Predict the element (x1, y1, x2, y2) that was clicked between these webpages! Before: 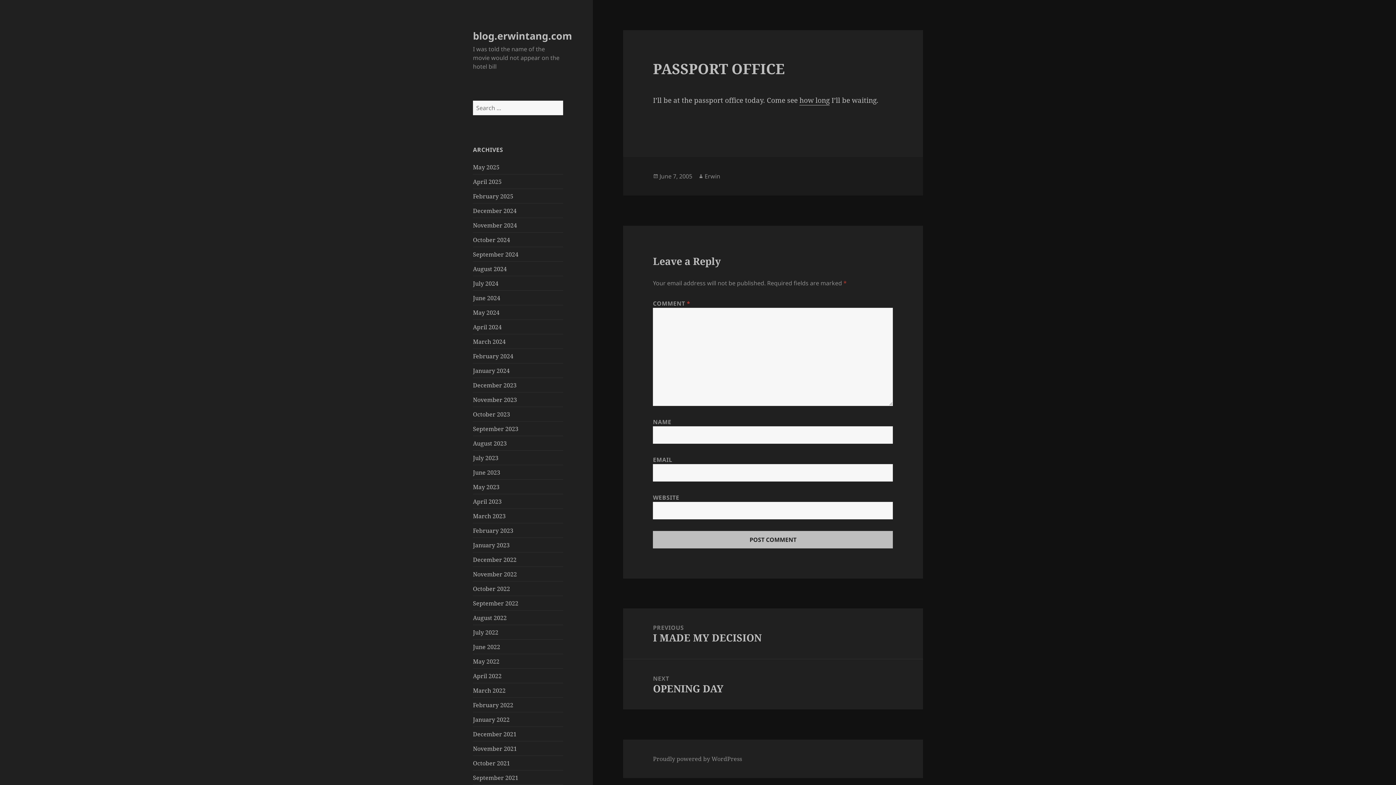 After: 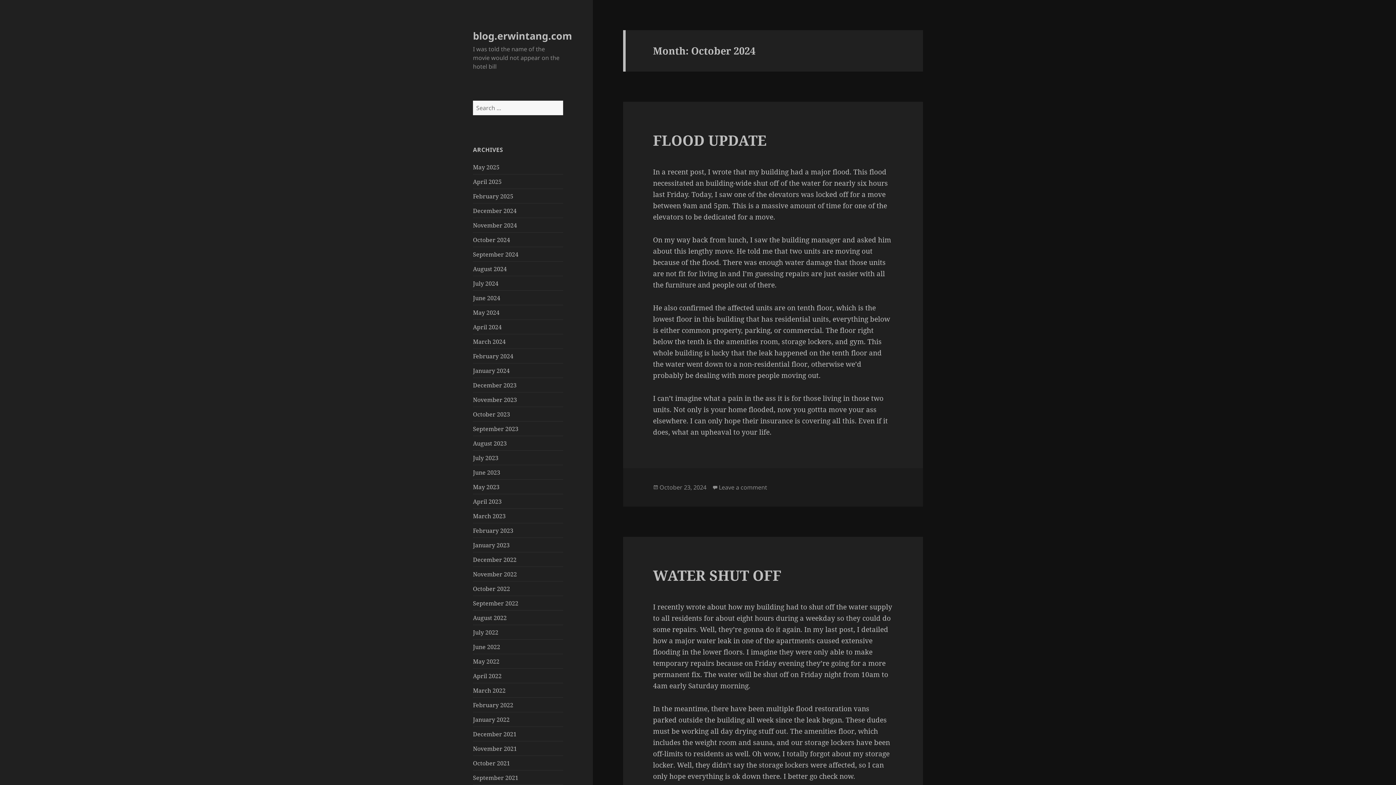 Action: bbox: (473, 235, 510, 243) label: October 2024